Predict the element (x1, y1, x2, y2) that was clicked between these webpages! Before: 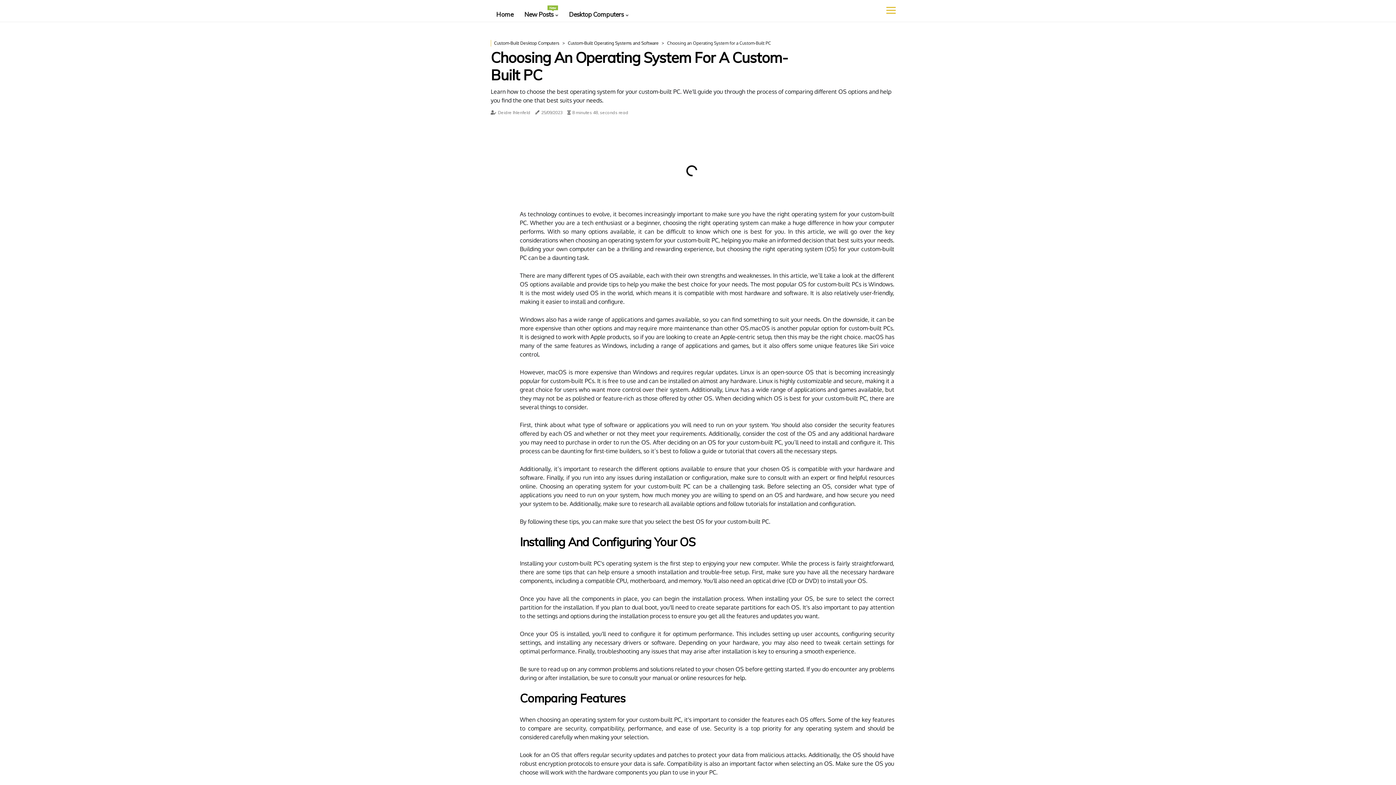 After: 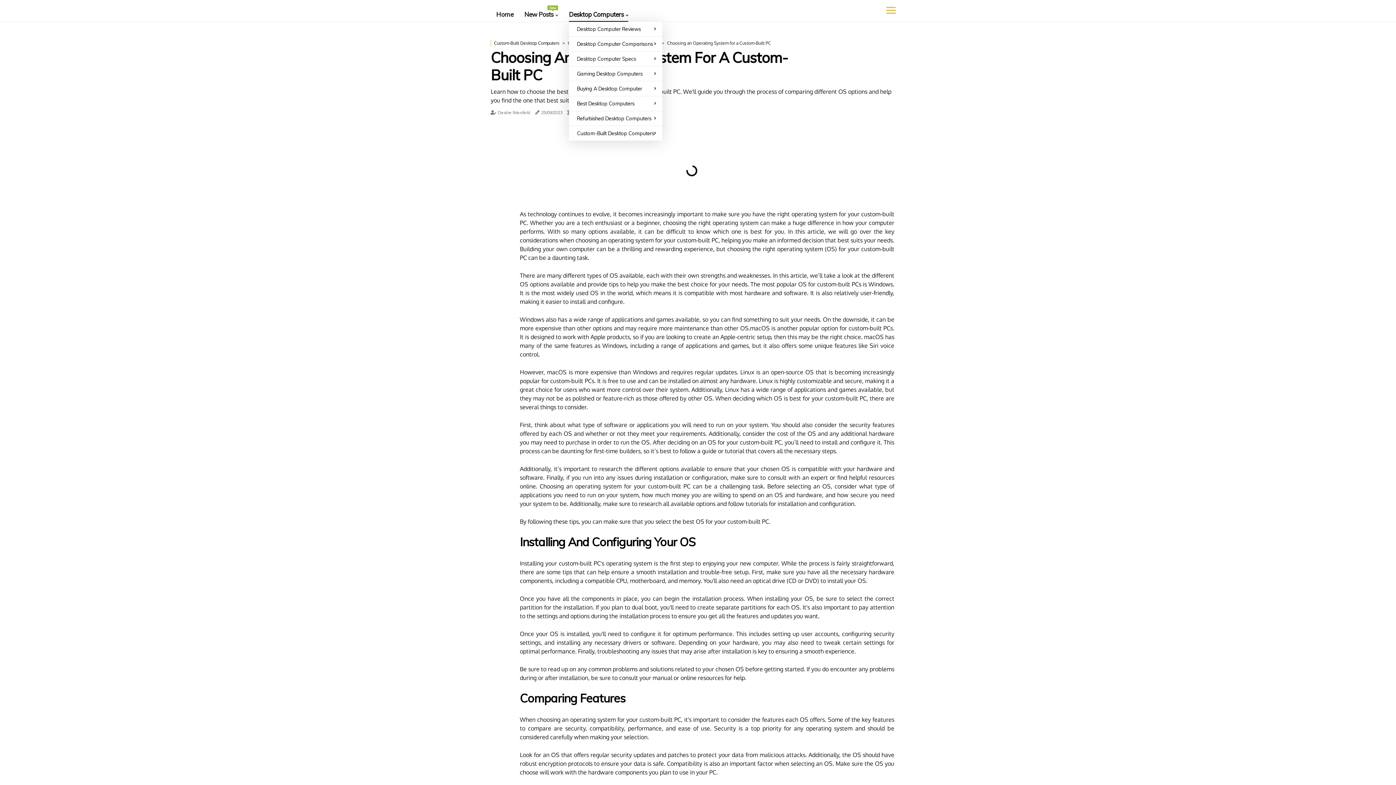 Action: label: Desktop Computers bbox: (569, 0, 628, 29)